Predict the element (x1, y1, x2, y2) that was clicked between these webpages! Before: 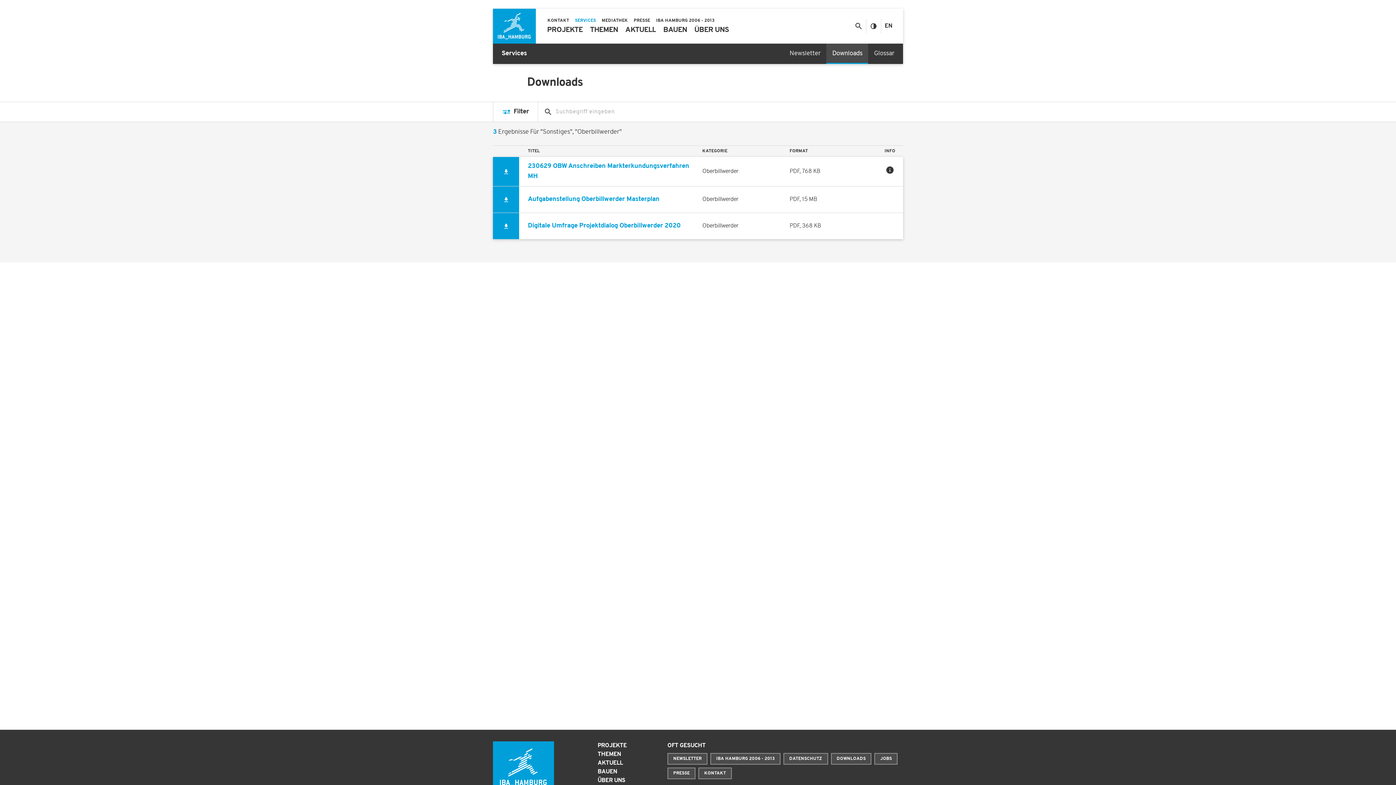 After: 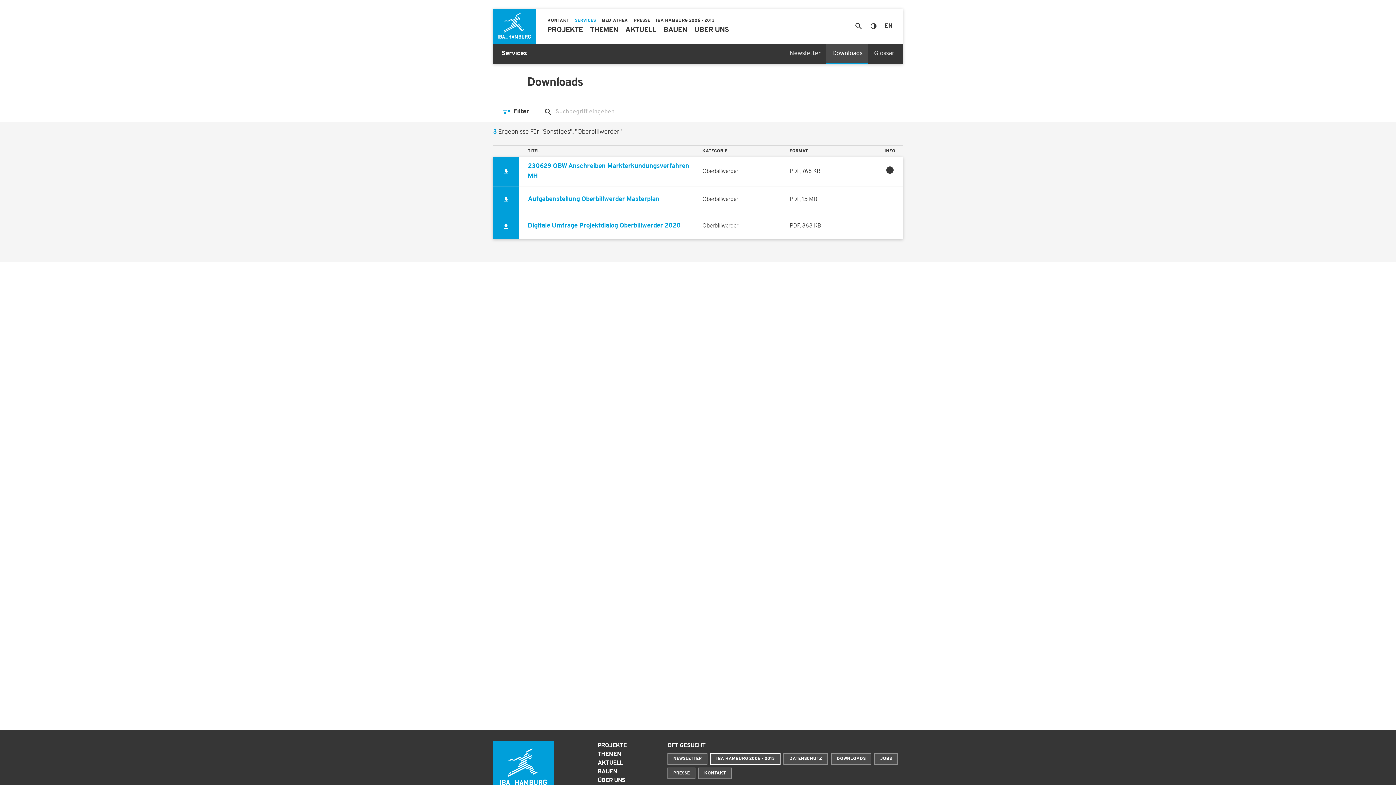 Action: bbox: (710, 753, 780, 765) label: IBA HAMBURG 2006 - 2013